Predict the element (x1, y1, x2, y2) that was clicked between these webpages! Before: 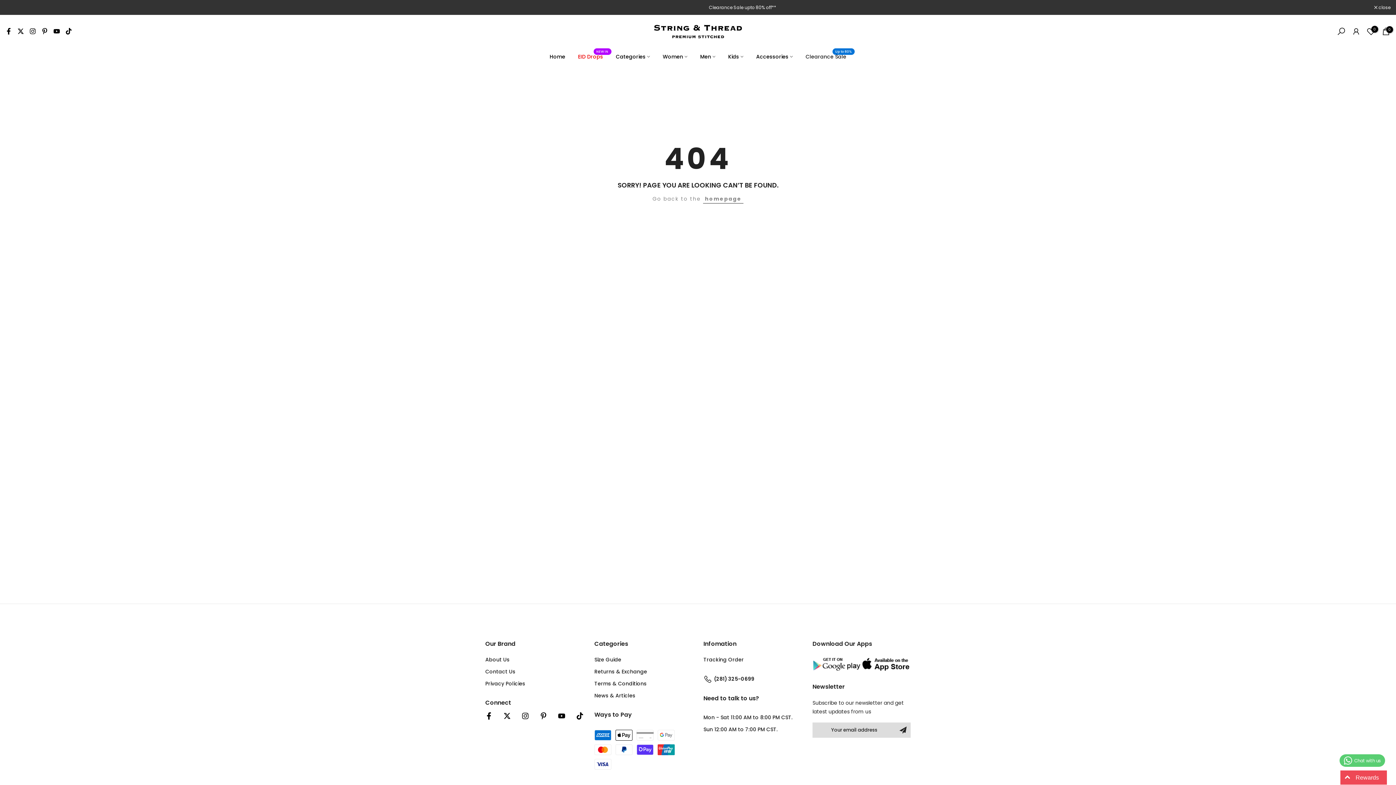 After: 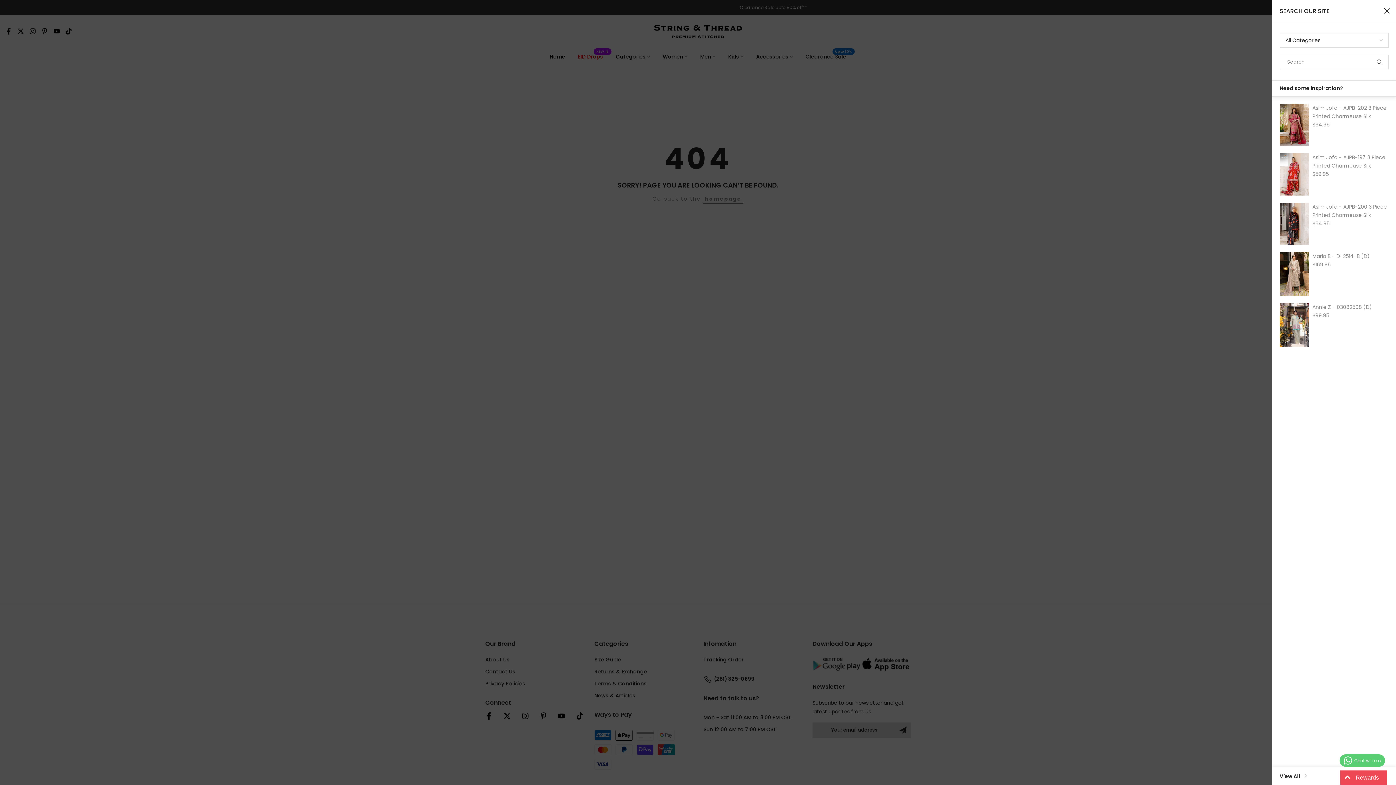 Action: bbox: (1337, 26, 1346, 35)